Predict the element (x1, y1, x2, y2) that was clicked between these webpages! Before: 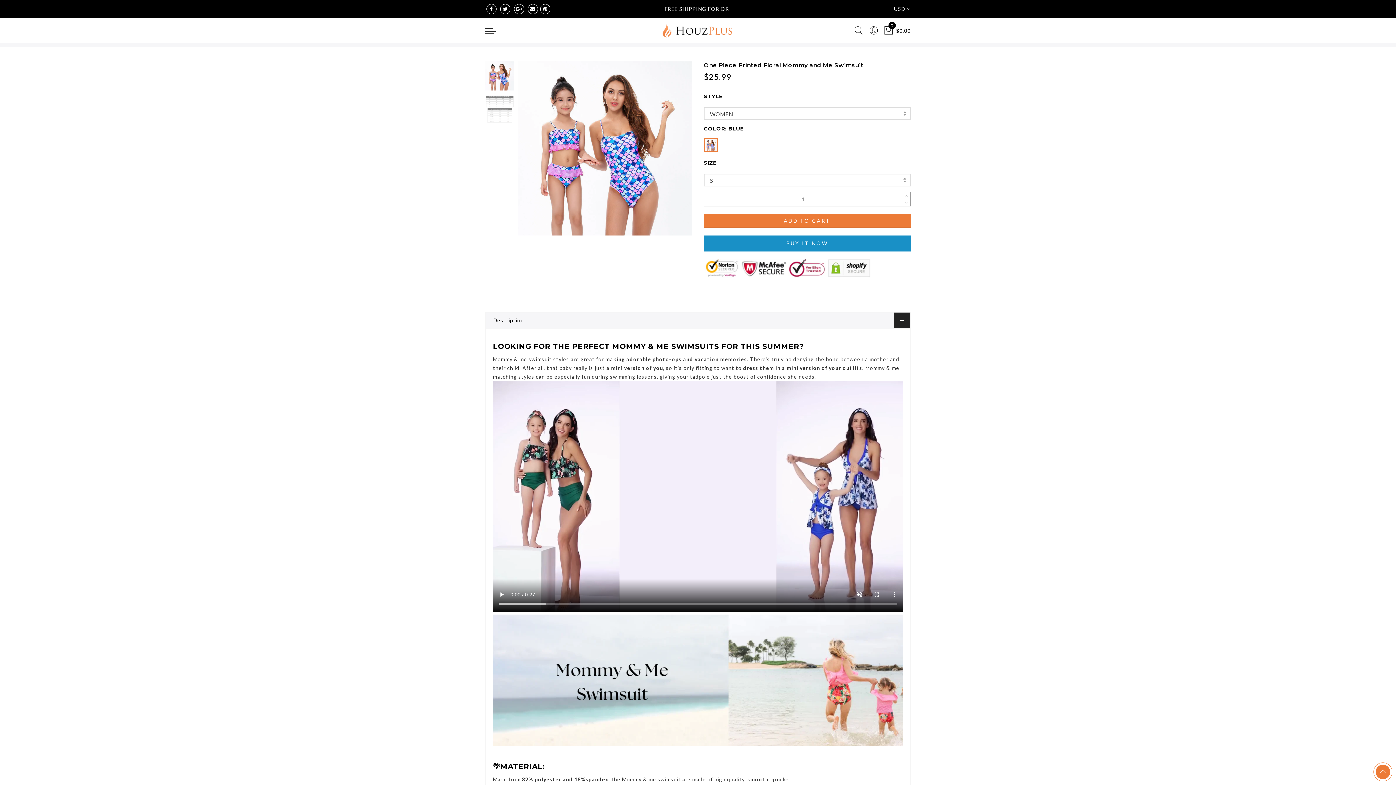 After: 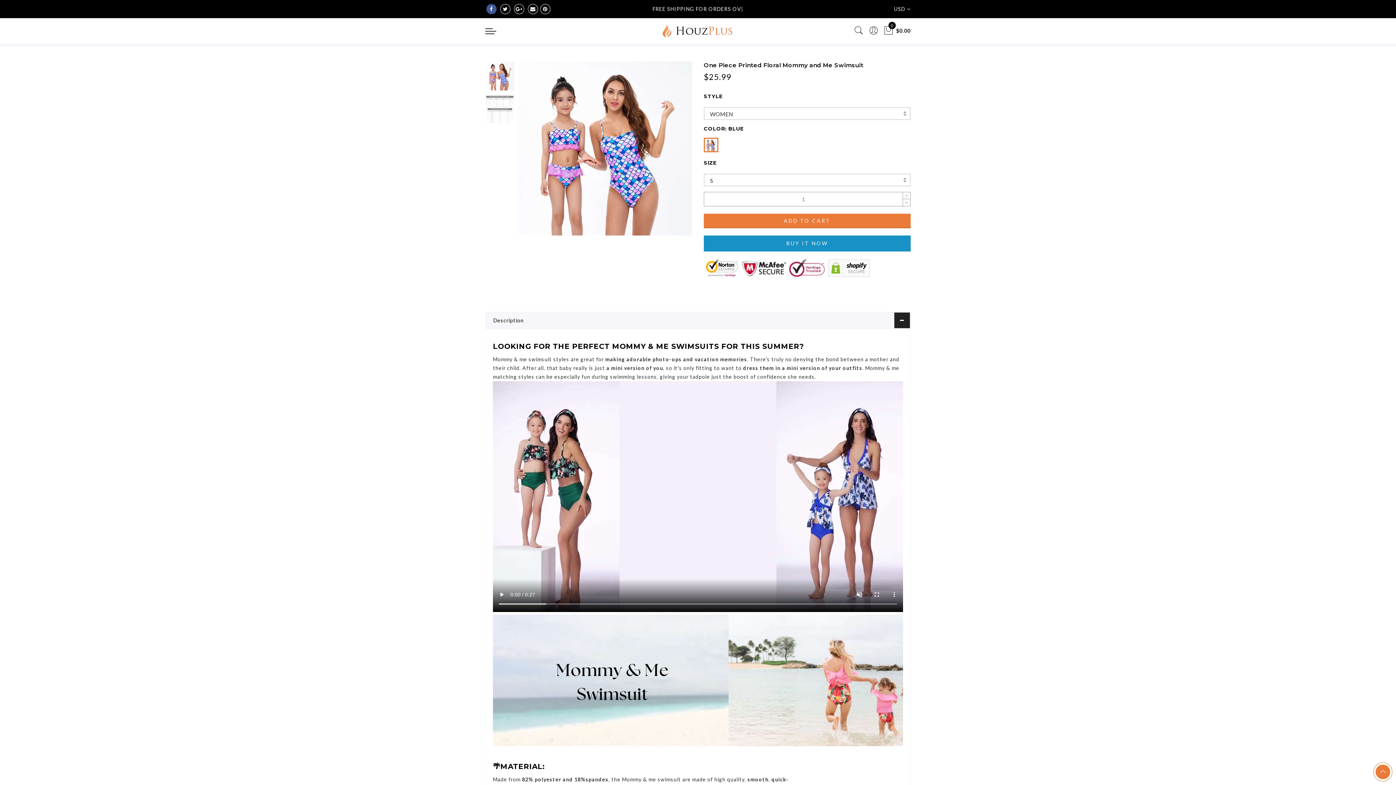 Action: bbox: (486, 4, 496, 14)